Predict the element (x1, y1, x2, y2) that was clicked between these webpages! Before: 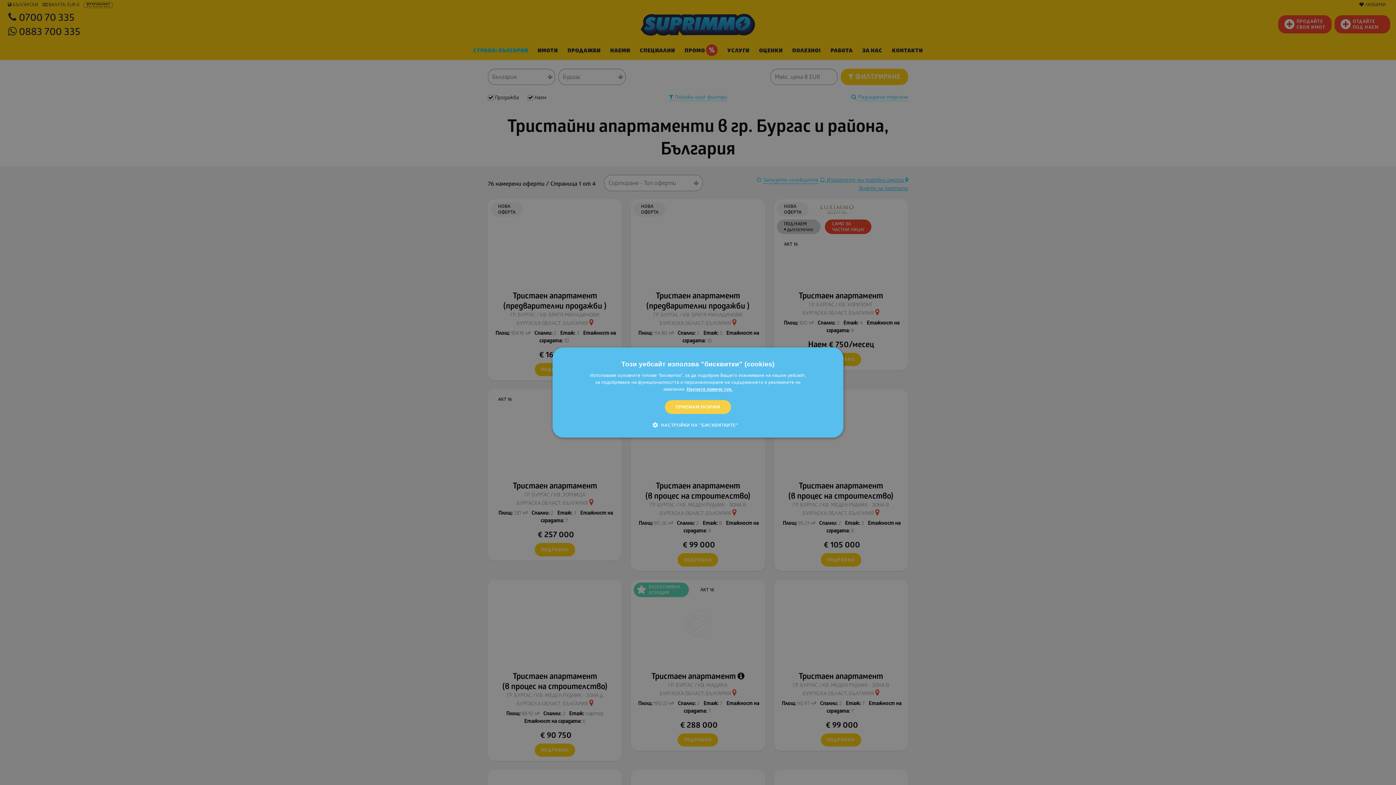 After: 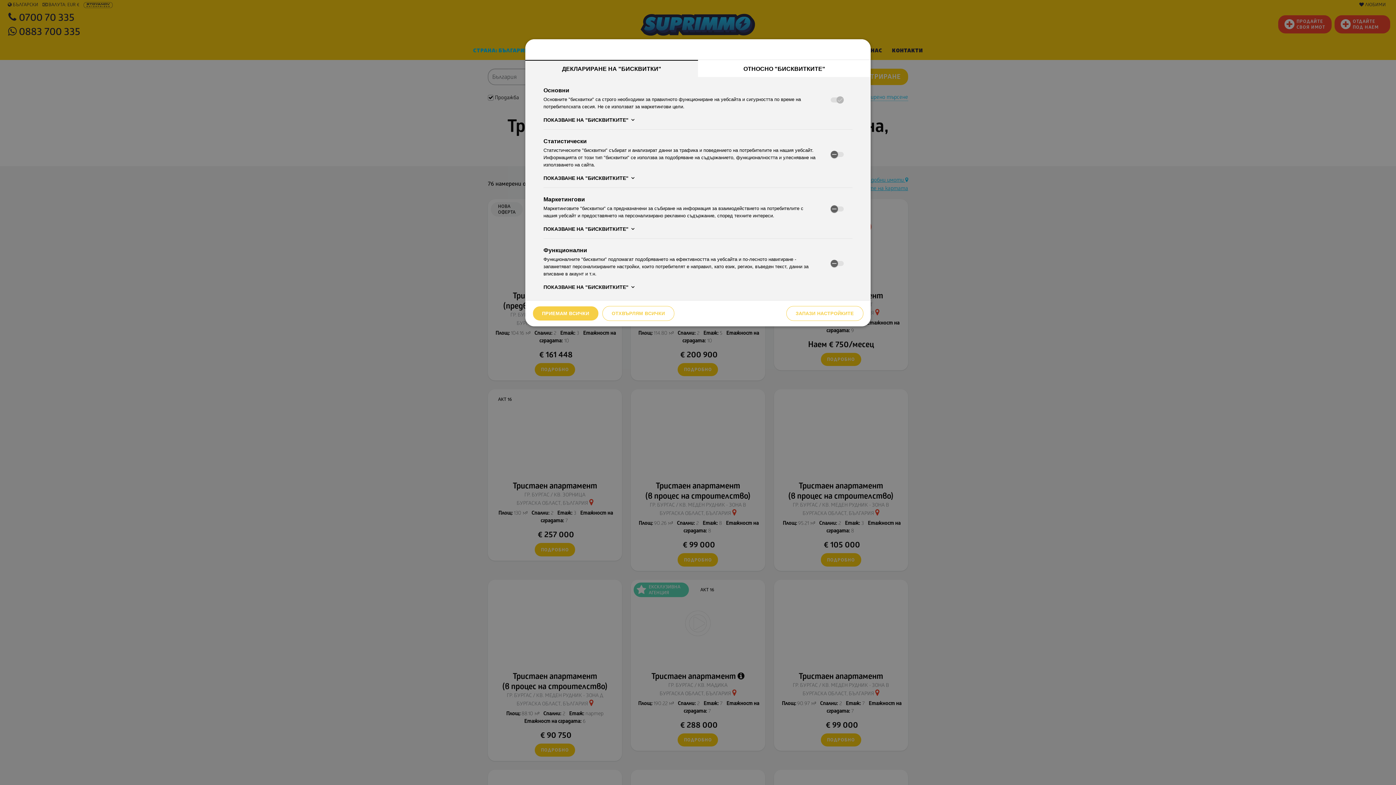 Action: label:  НАСТРОЙКИ НА "БИСКВИТКИТЕ" bbox: (658, 421, 738, 428)